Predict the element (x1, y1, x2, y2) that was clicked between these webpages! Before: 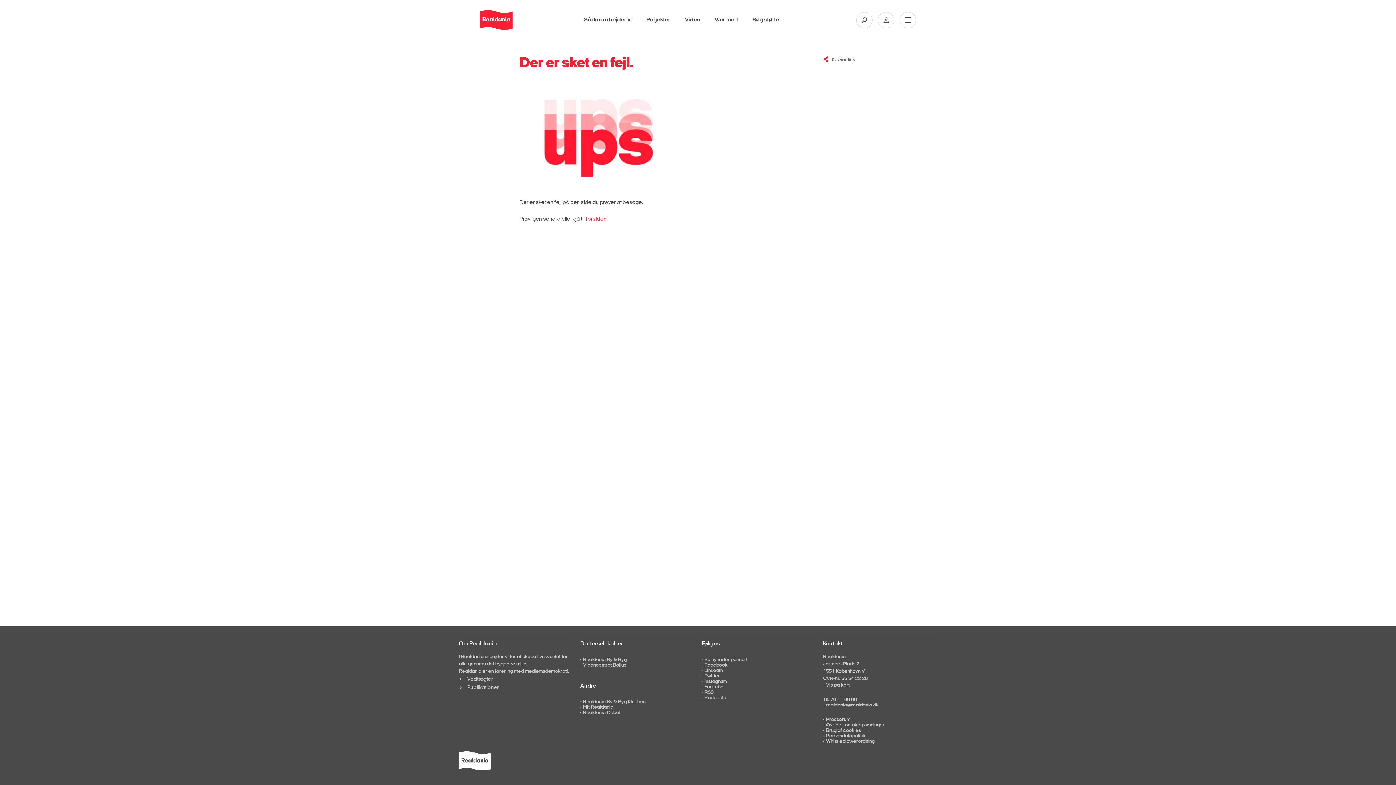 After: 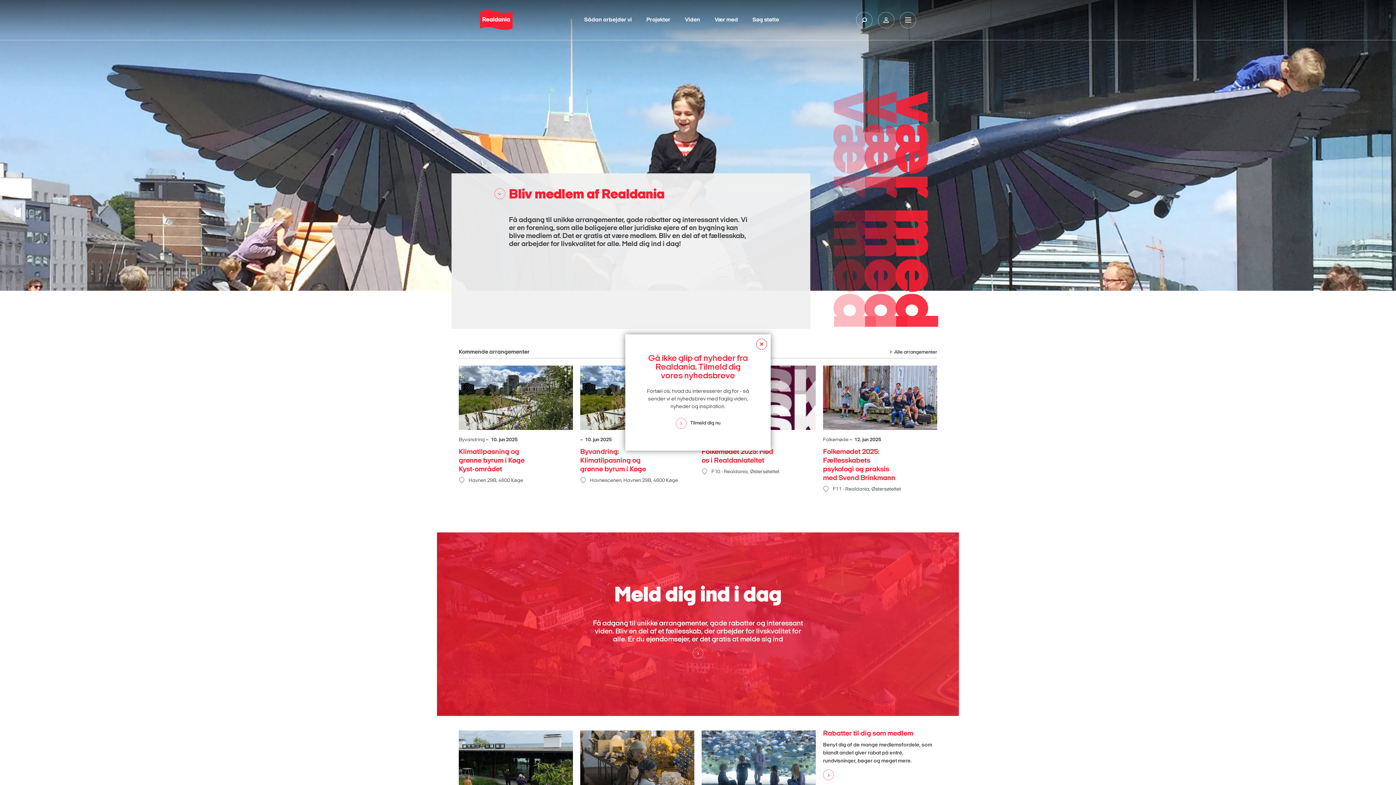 Action: bbox: (714, 17, 738, 22) label: Vær med